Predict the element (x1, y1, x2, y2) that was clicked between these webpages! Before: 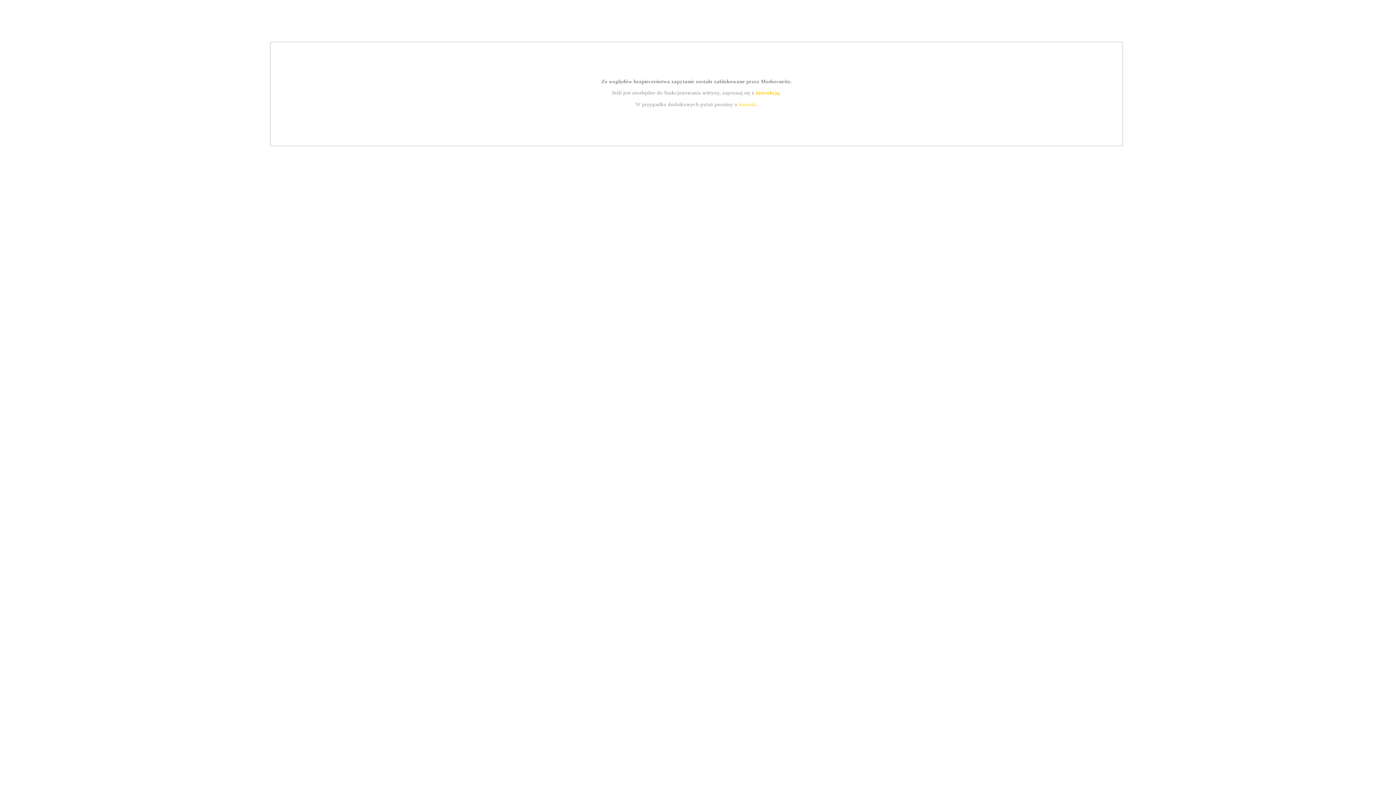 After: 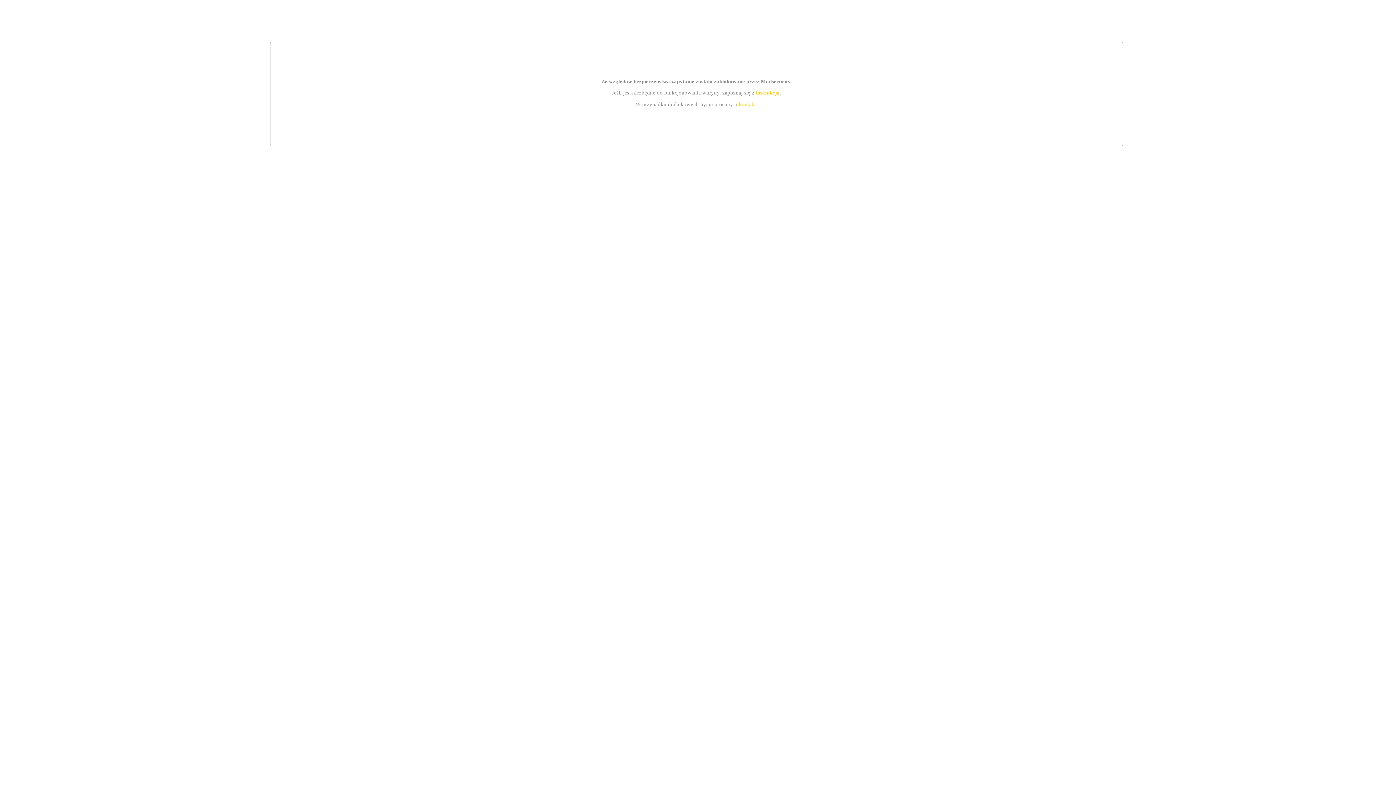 Action: bbox: (739, 101, 756, 107) label: kontakt